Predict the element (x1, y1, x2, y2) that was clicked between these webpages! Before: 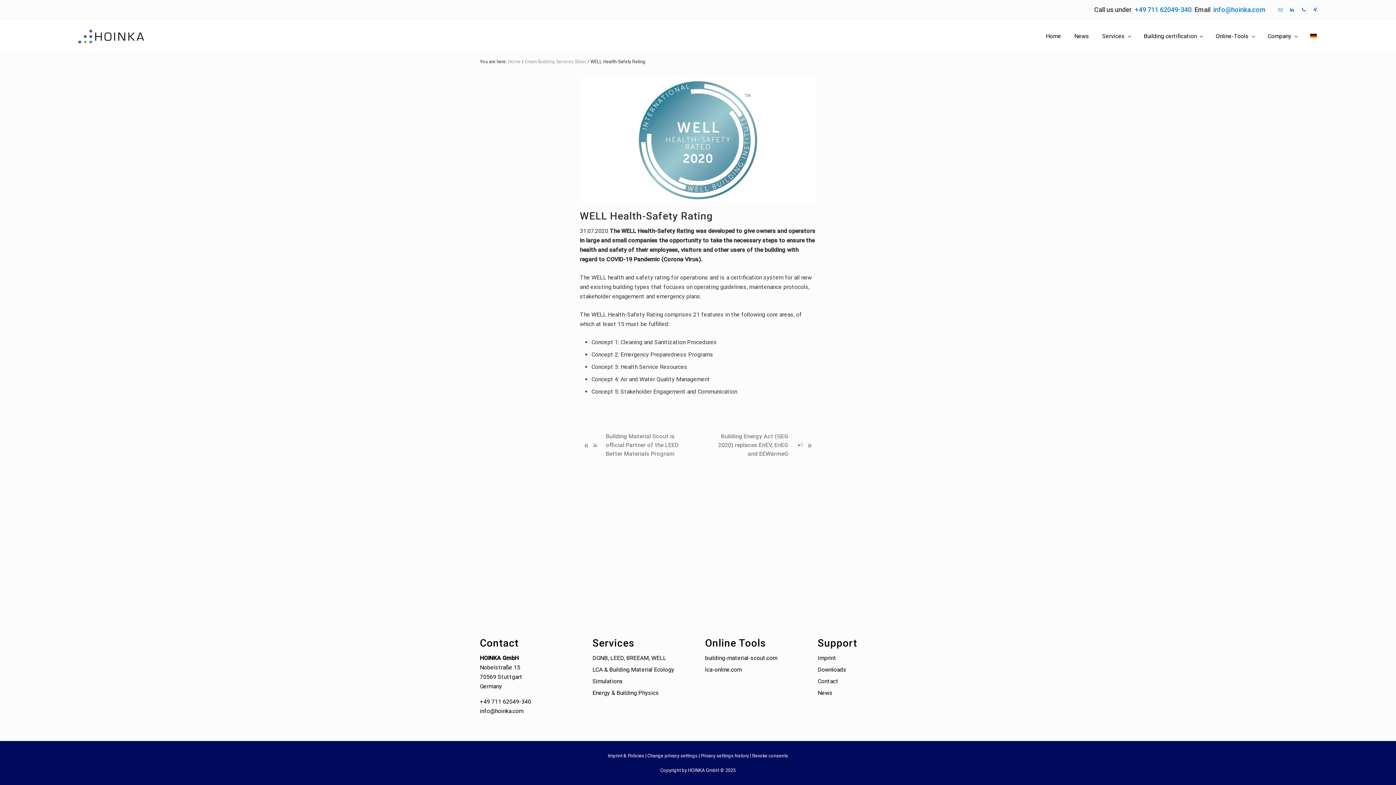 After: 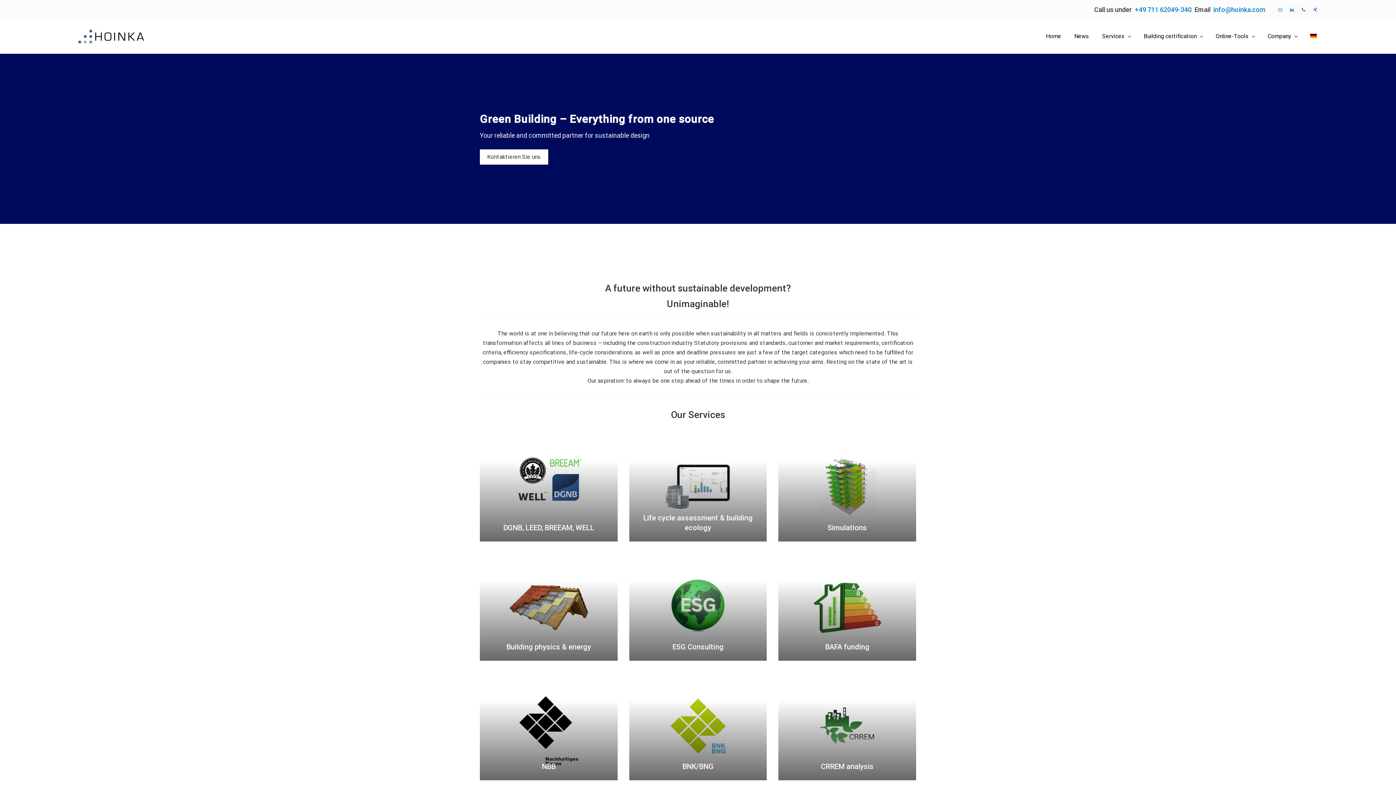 Action: label: Home bbox: (508, 58, 520, 64)